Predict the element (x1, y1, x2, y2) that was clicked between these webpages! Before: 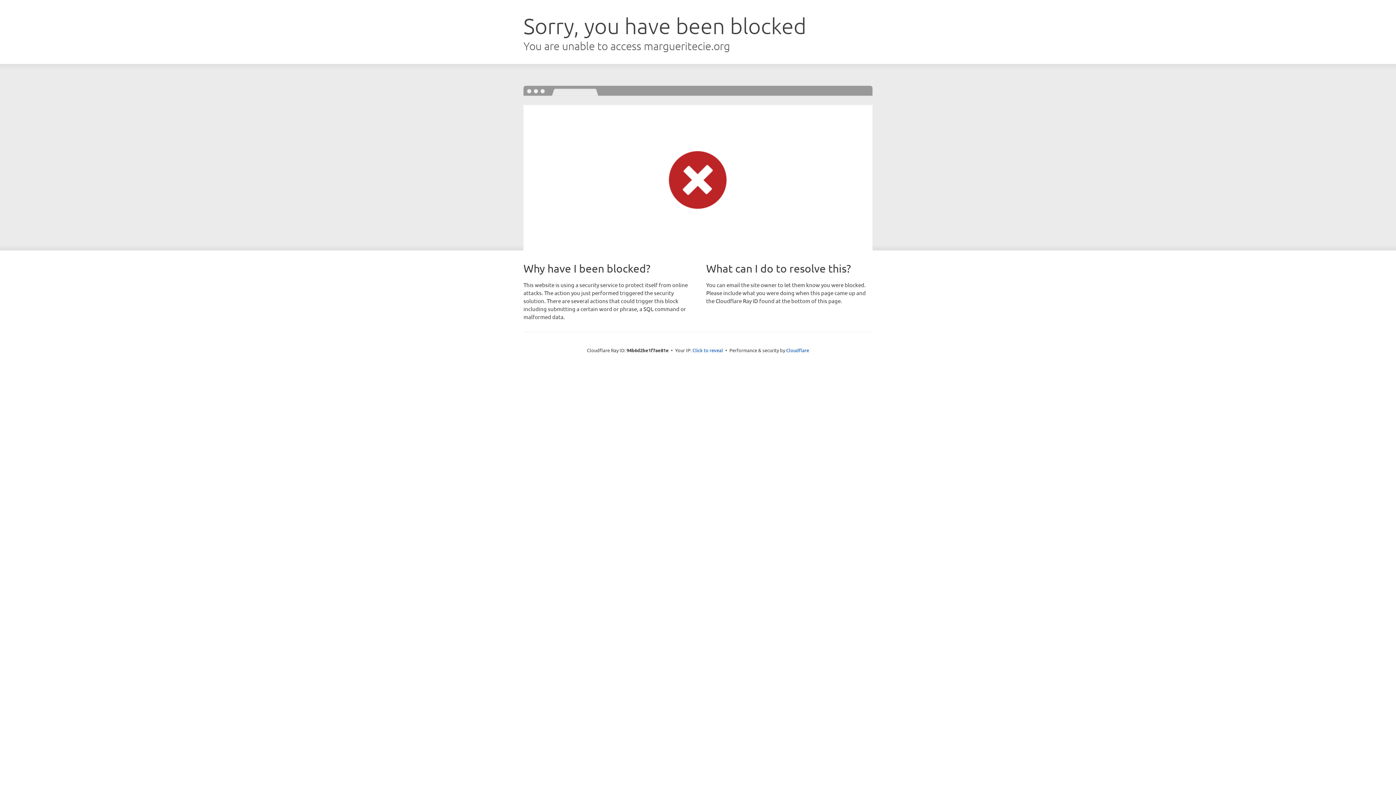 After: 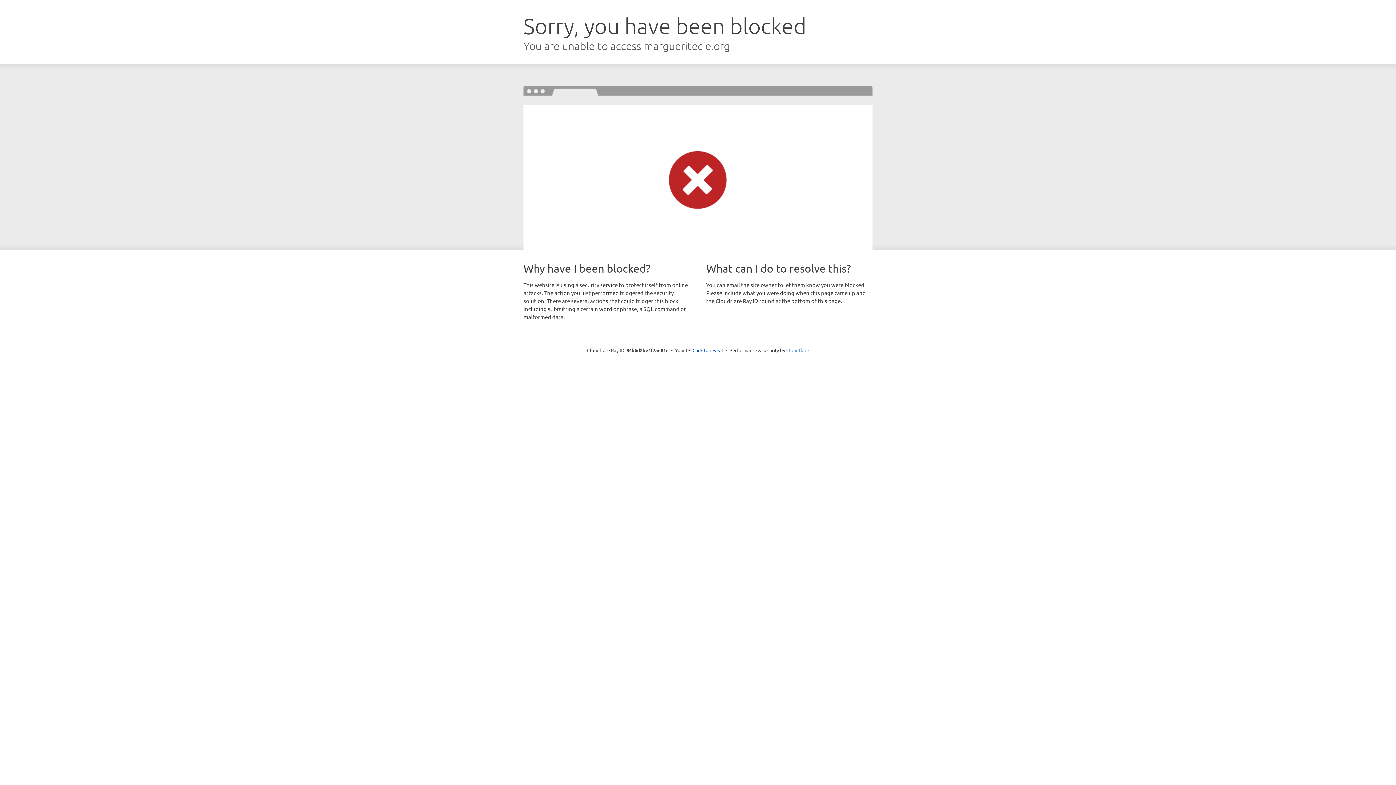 Action: label: Cloudflare bbox: (786, 347, 809, 353)